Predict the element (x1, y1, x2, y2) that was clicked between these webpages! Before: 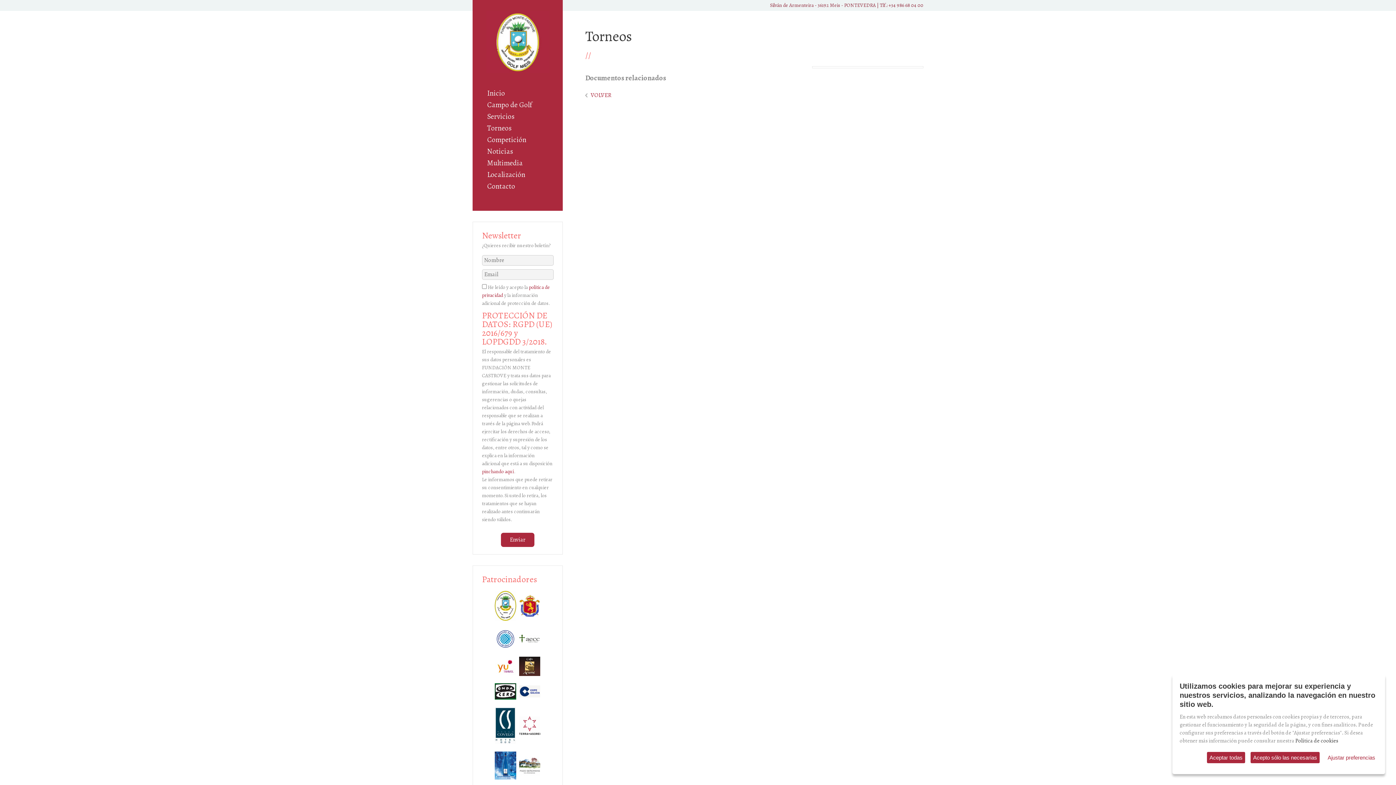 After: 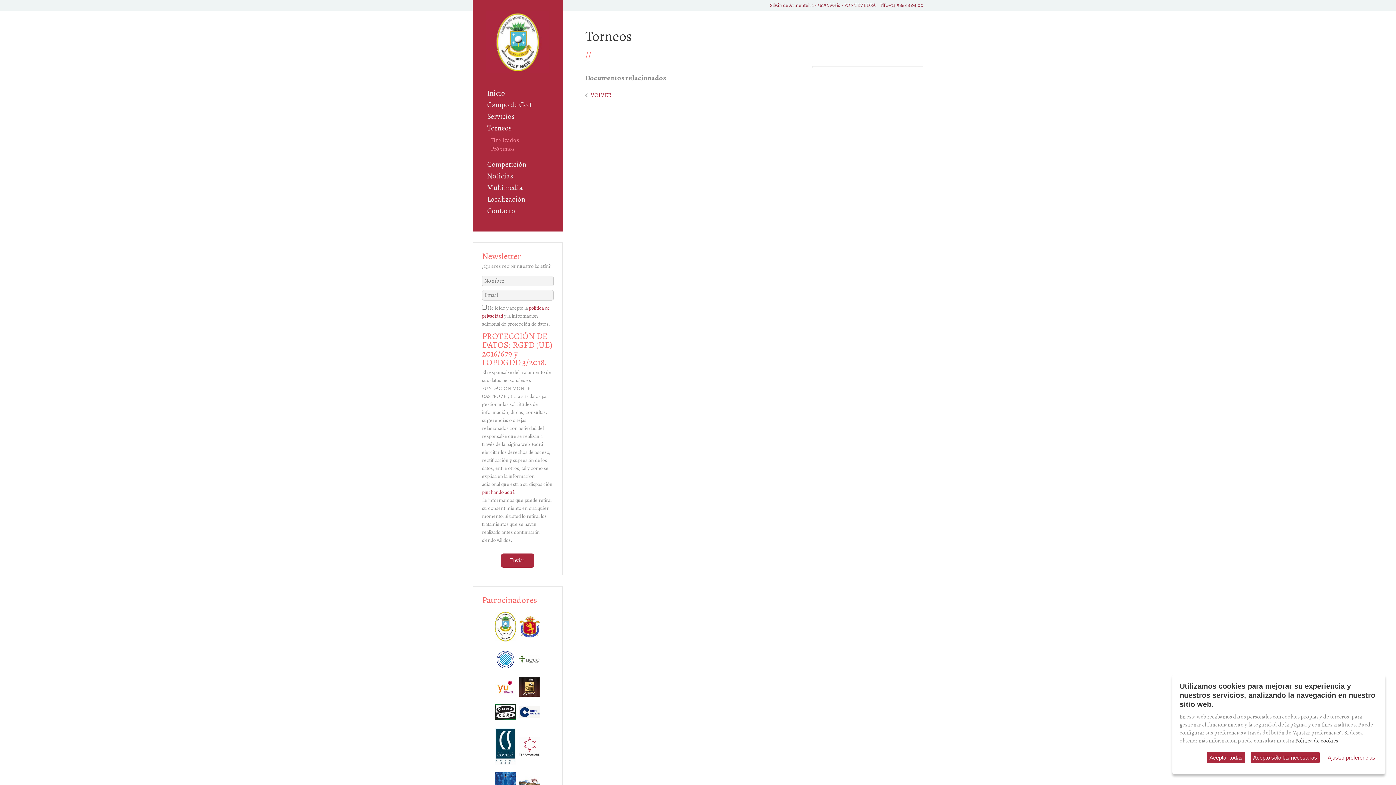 Action: bbox: (487, 124, 511, 132) label: Torneos